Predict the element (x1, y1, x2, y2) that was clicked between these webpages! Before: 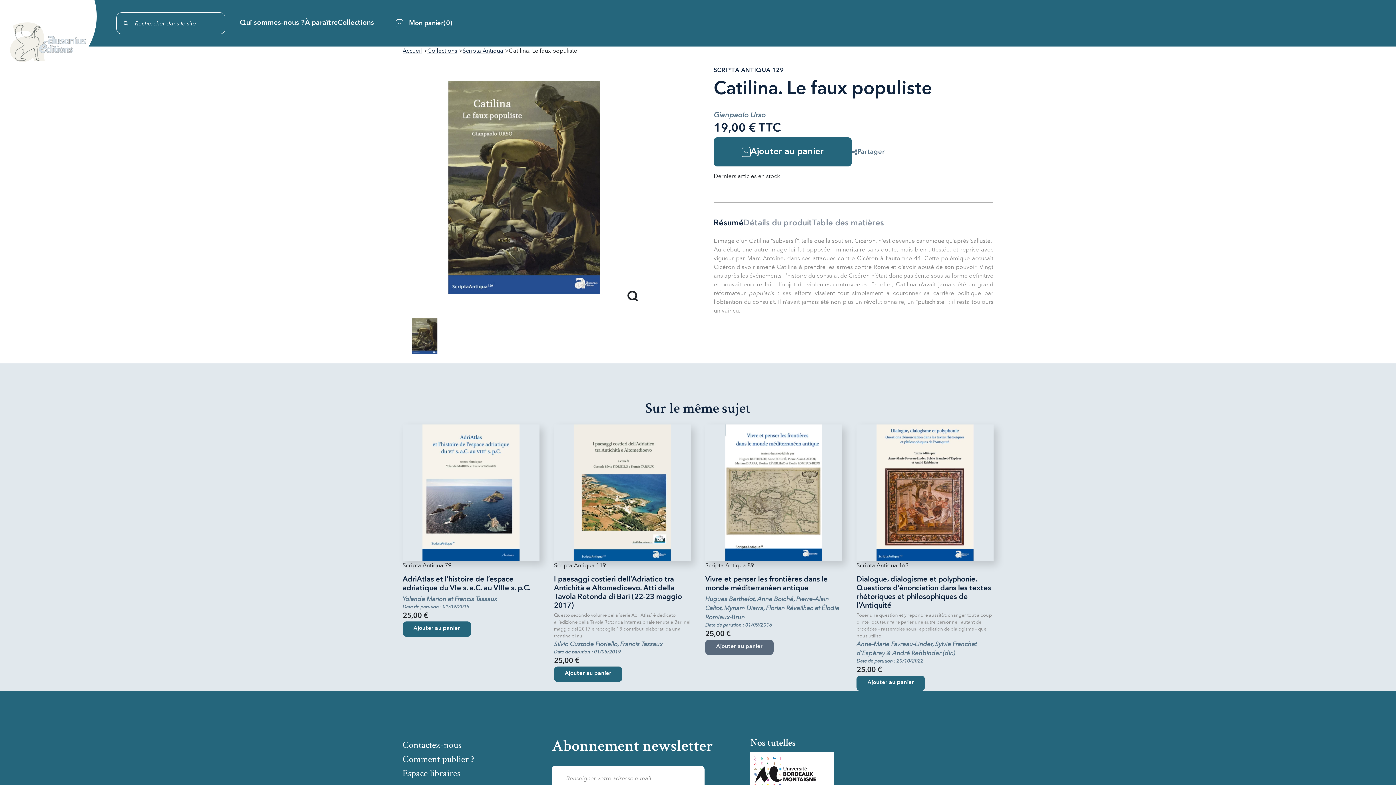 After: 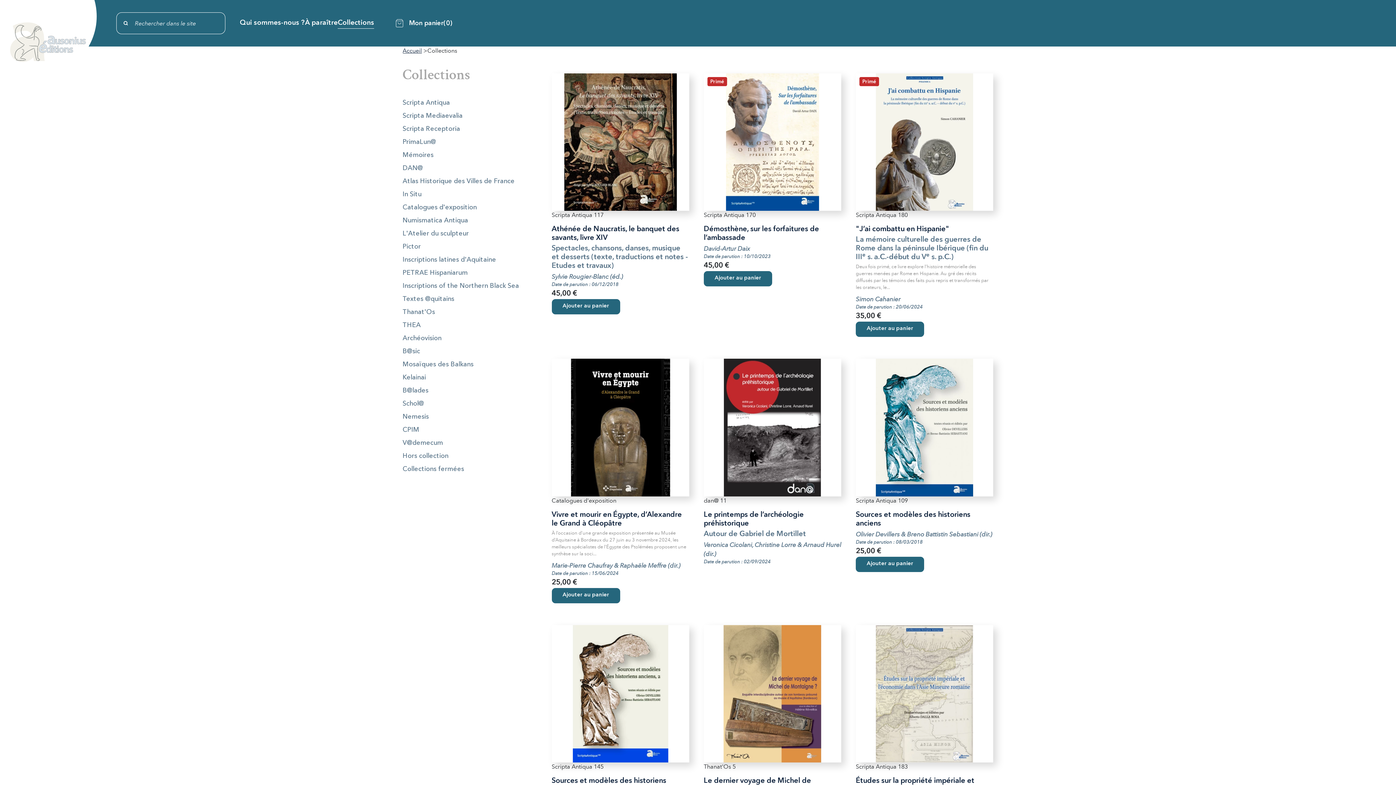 Action: bbox: (427, 47, 457, 54) label: Collections